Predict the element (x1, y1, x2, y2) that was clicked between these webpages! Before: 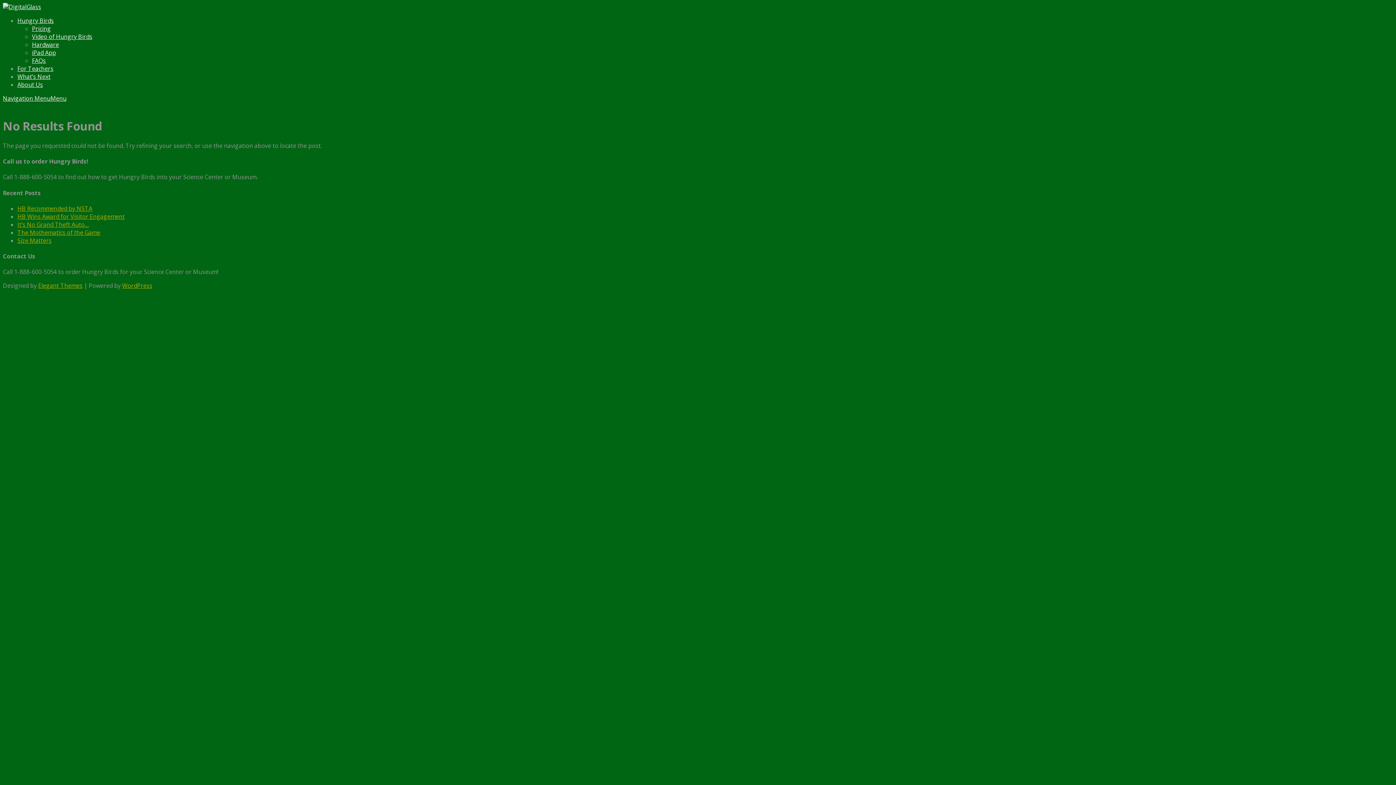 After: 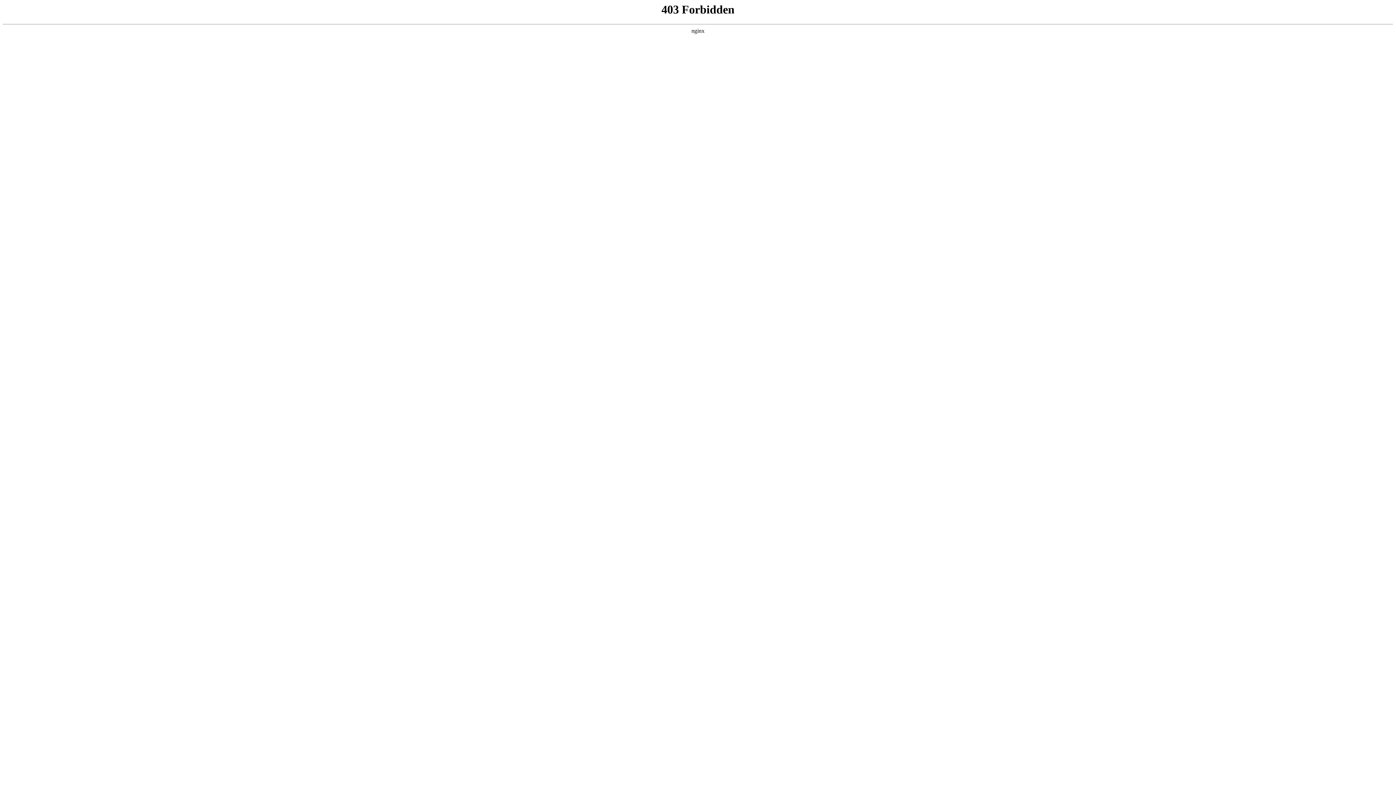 Action: label: WordPress bbox: (122, 281, 152, 289)